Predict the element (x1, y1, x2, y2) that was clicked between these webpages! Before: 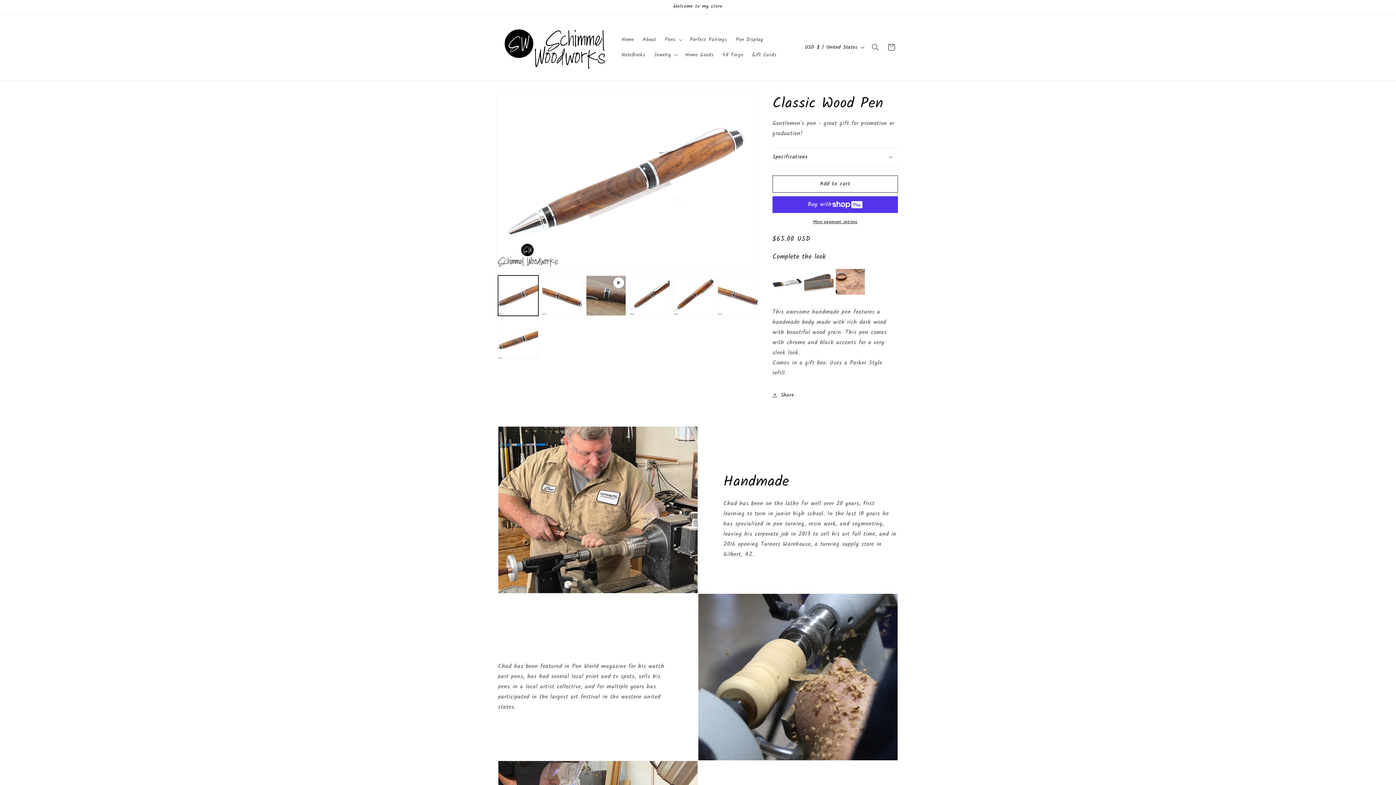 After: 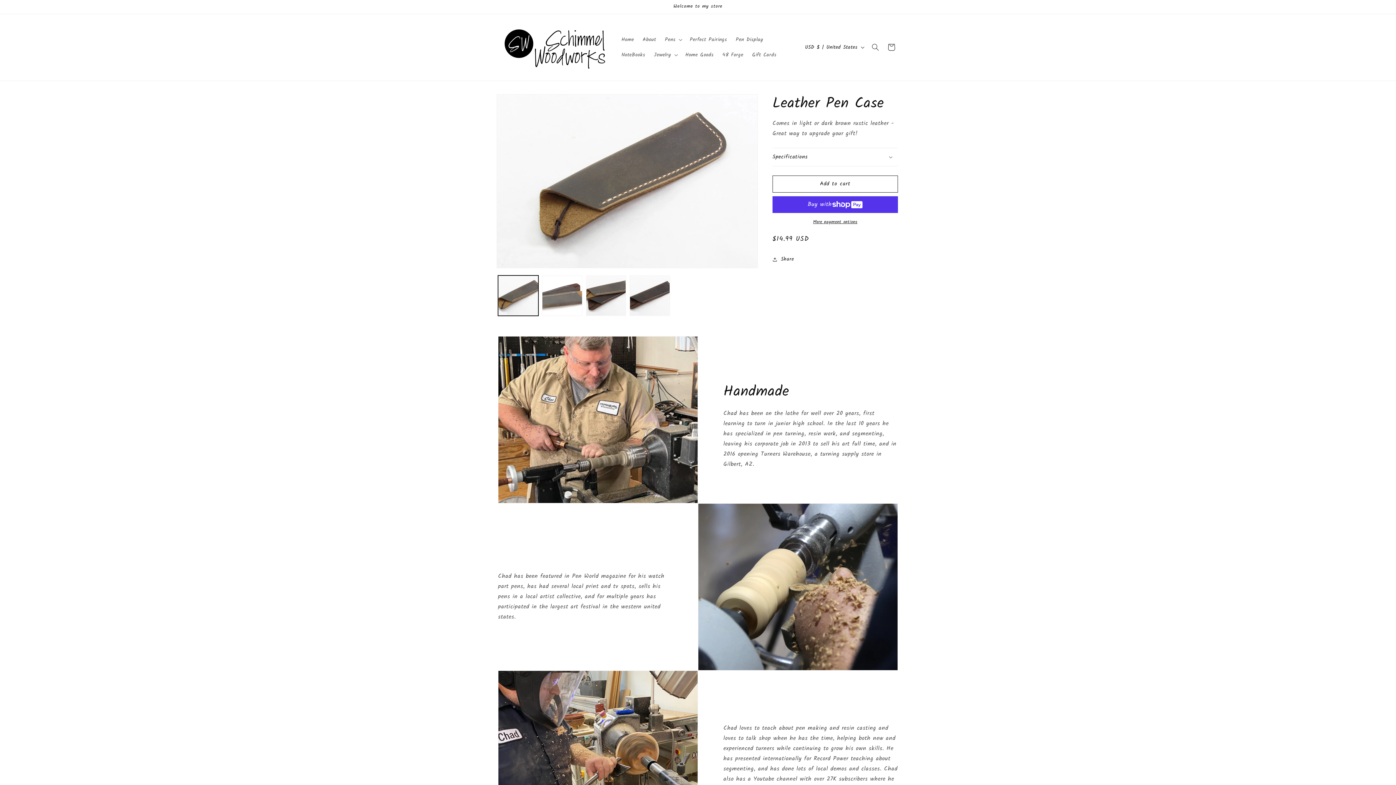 Action: bbox: (804, 268, 834, 295) label: Leather Pen Case